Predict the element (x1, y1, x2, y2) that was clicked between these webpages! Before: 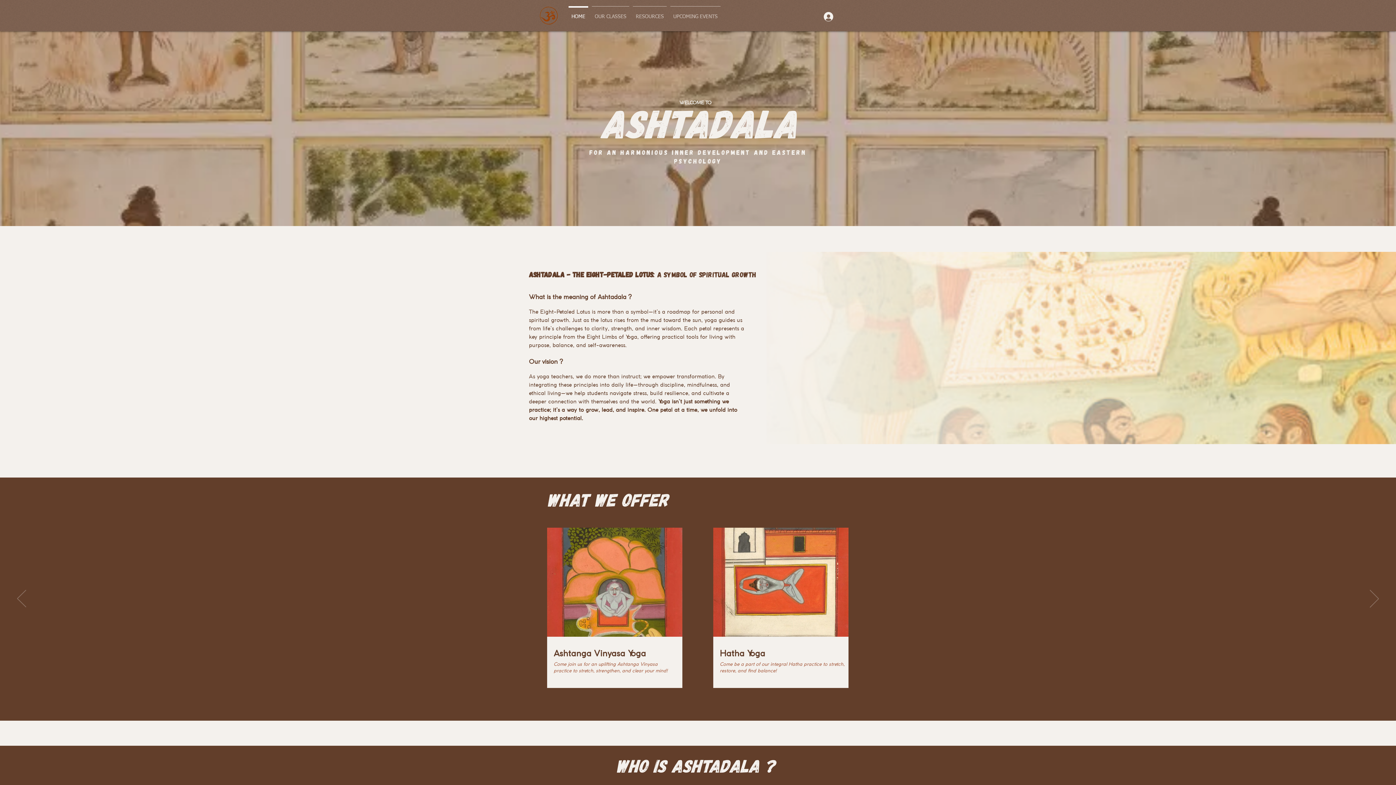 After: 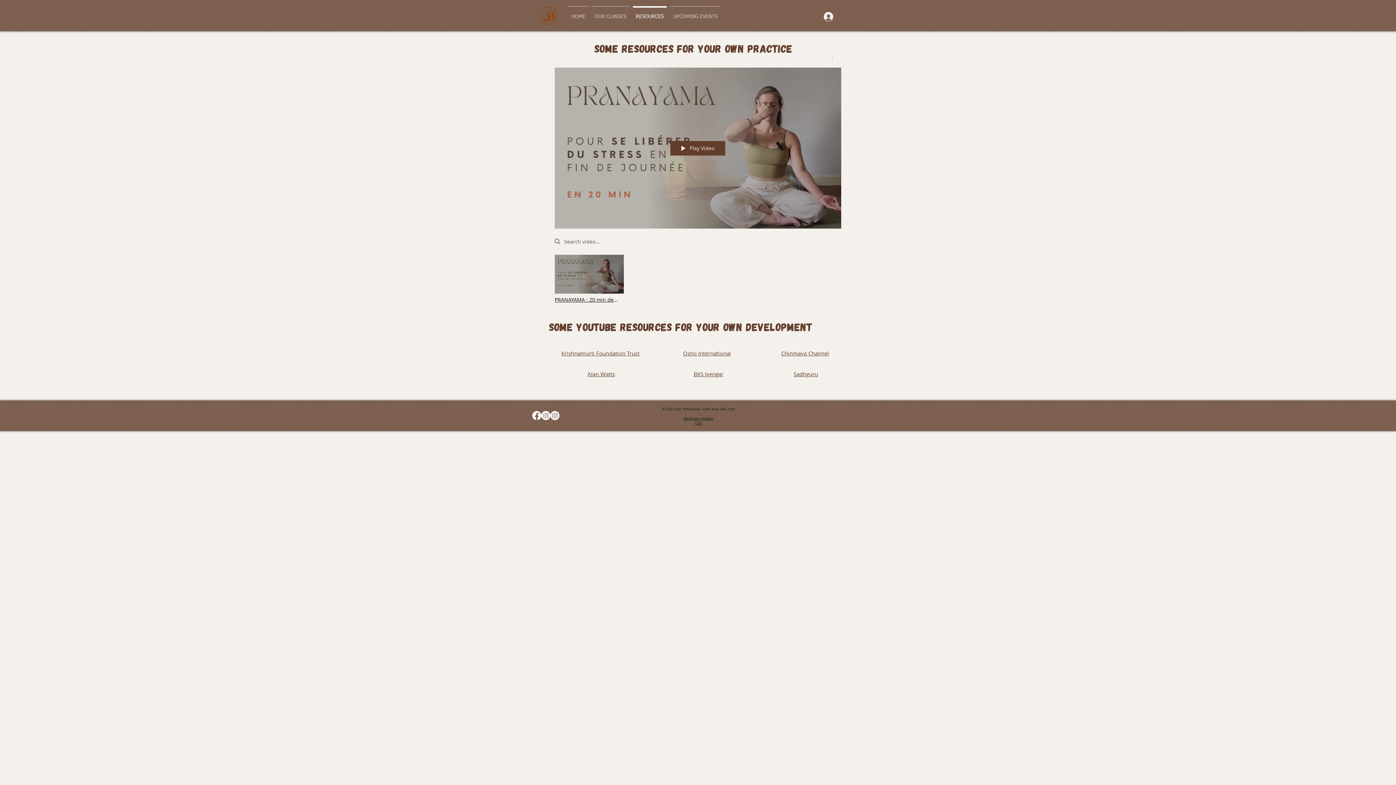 Action: bbox: (631, 6, 668, 20) label: RESOURCES